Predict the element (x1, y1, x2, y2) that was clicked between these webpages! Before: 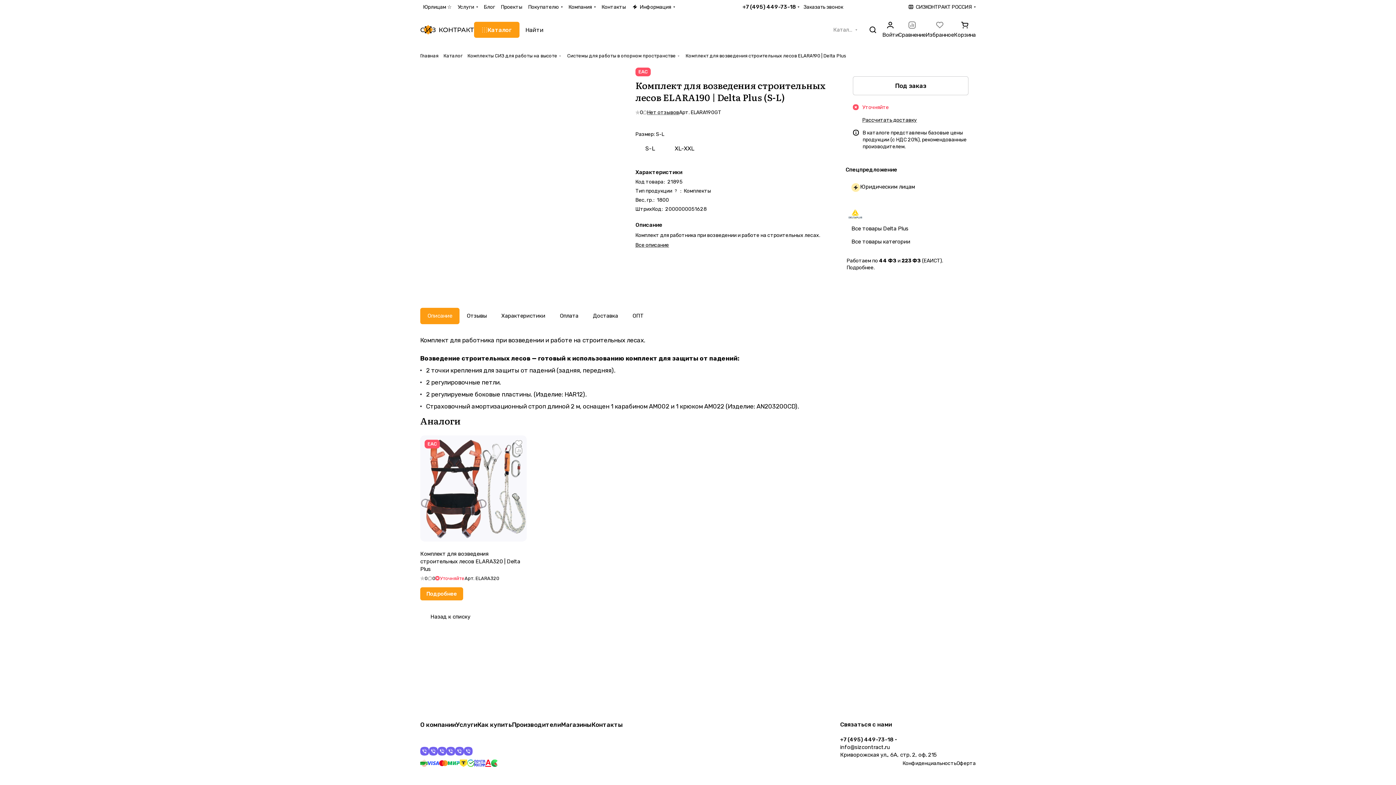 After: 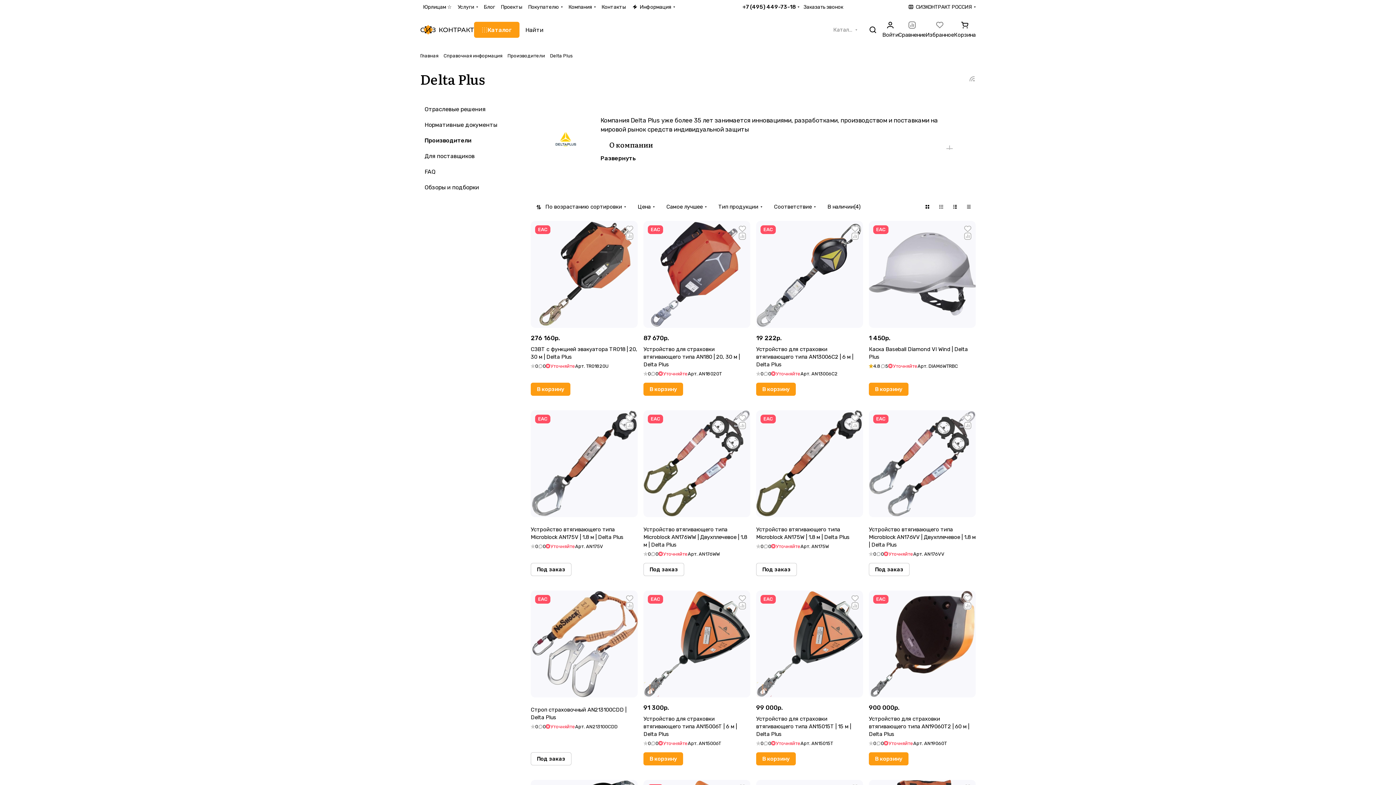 Action: bbox: (847, 208, 863, 219)